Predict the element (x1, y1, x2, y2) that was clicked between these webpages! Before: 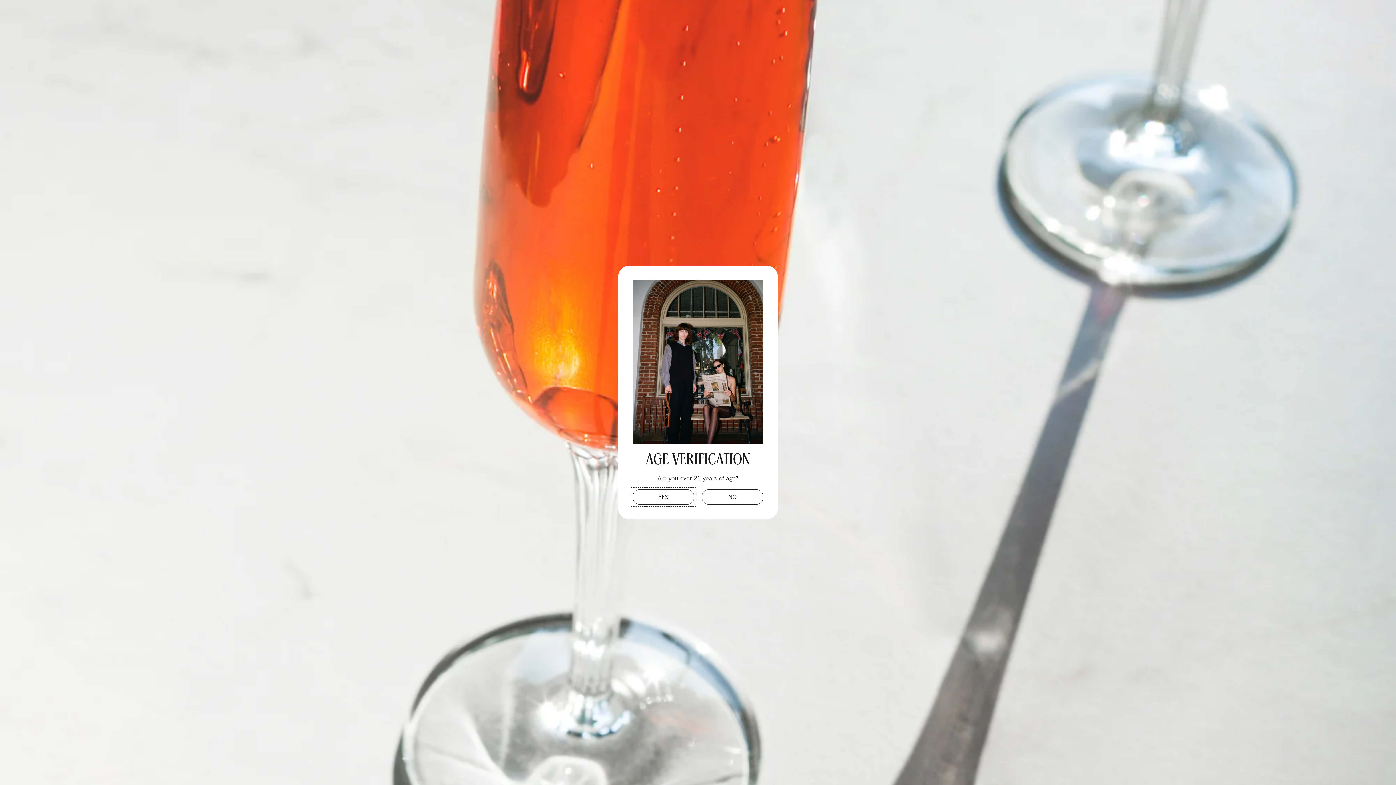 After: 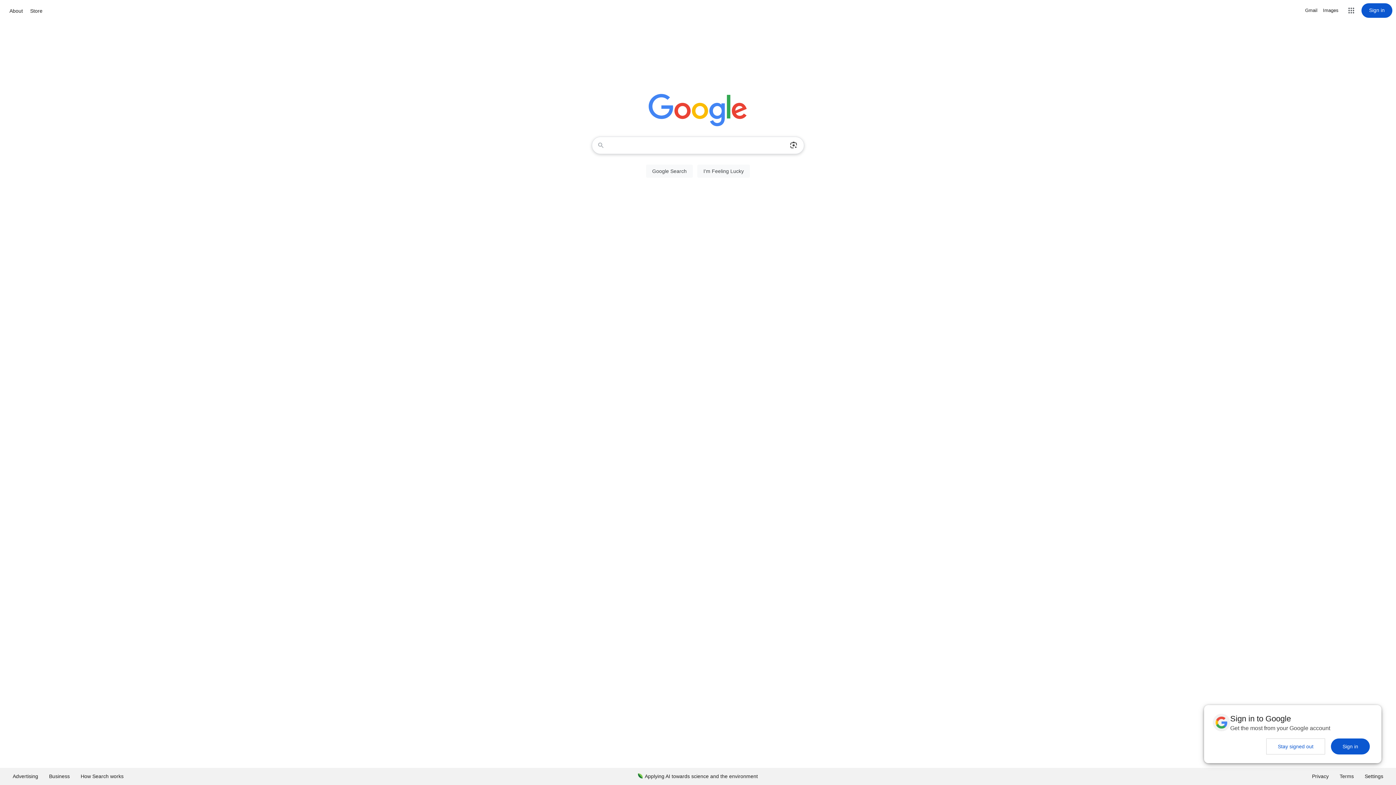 Action: label: NO bbox: (701, 489, 763, 505)